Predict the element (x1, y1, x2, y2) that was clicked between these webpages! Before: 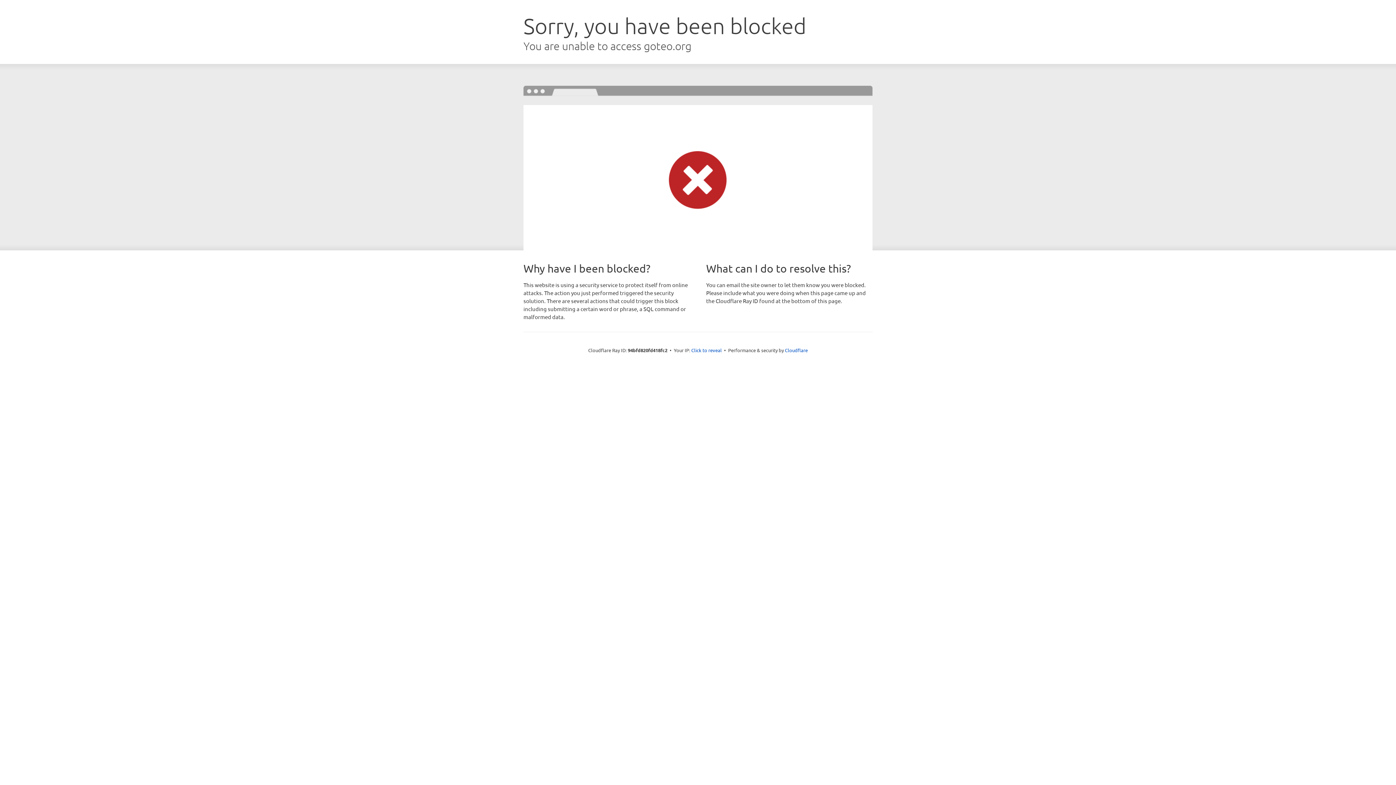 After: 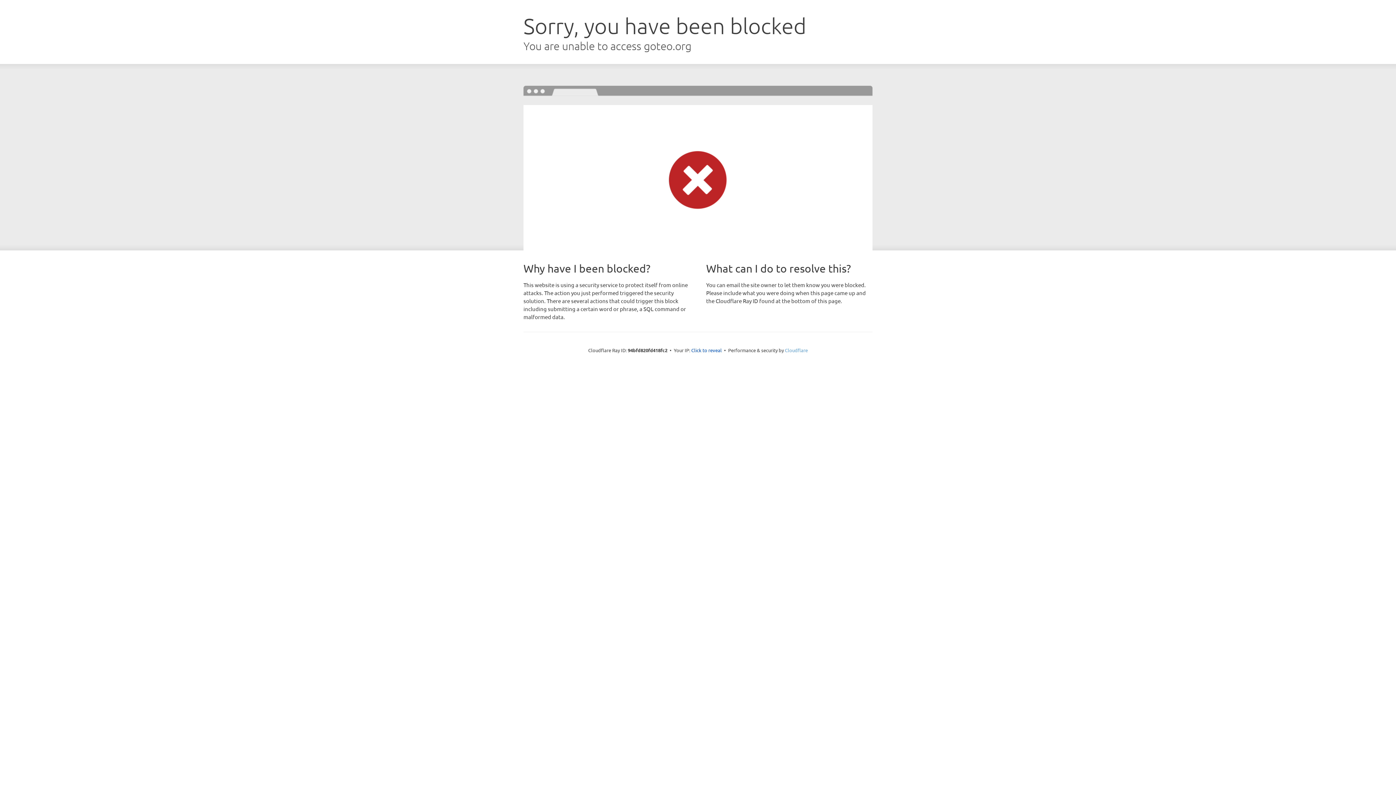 Action: label: Cloudflare bbox: (785, 347, 808, 353)